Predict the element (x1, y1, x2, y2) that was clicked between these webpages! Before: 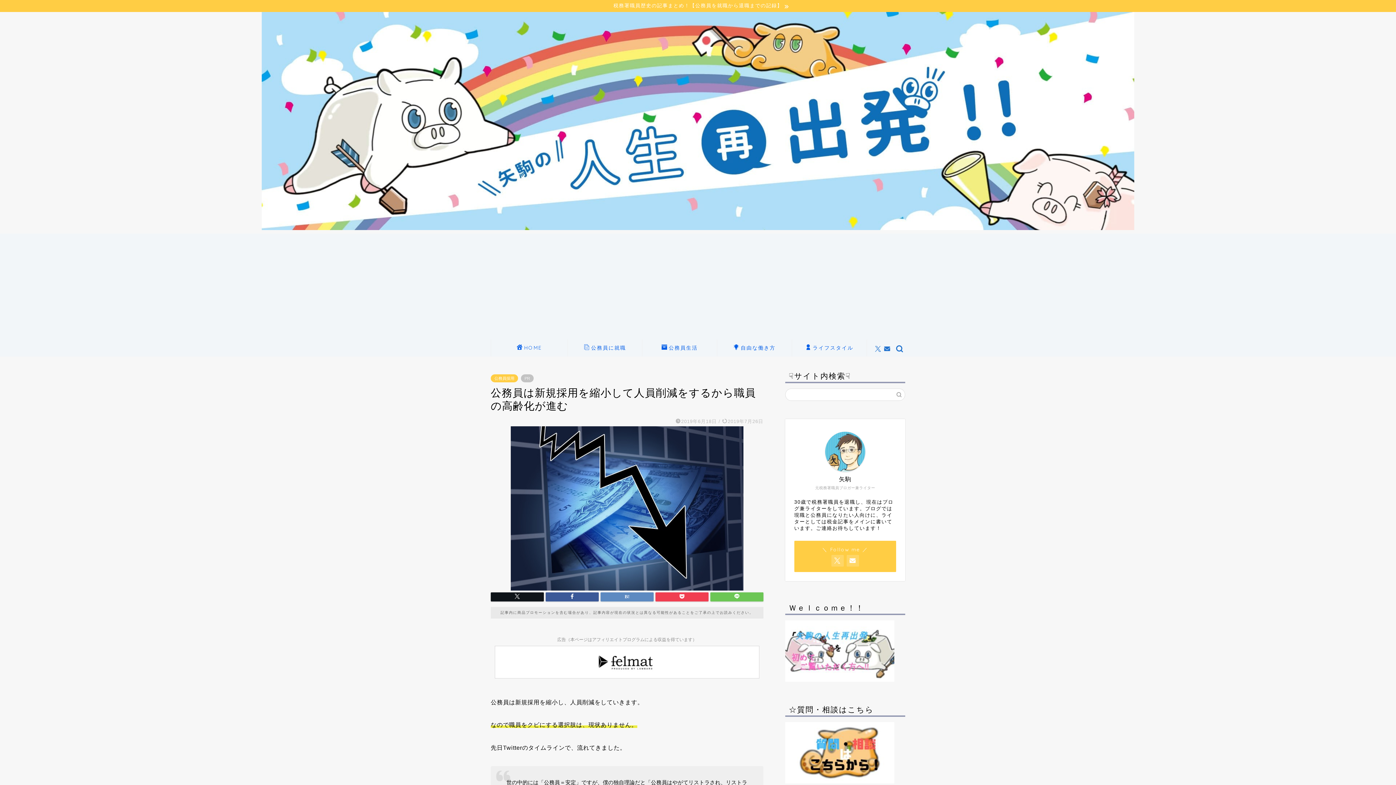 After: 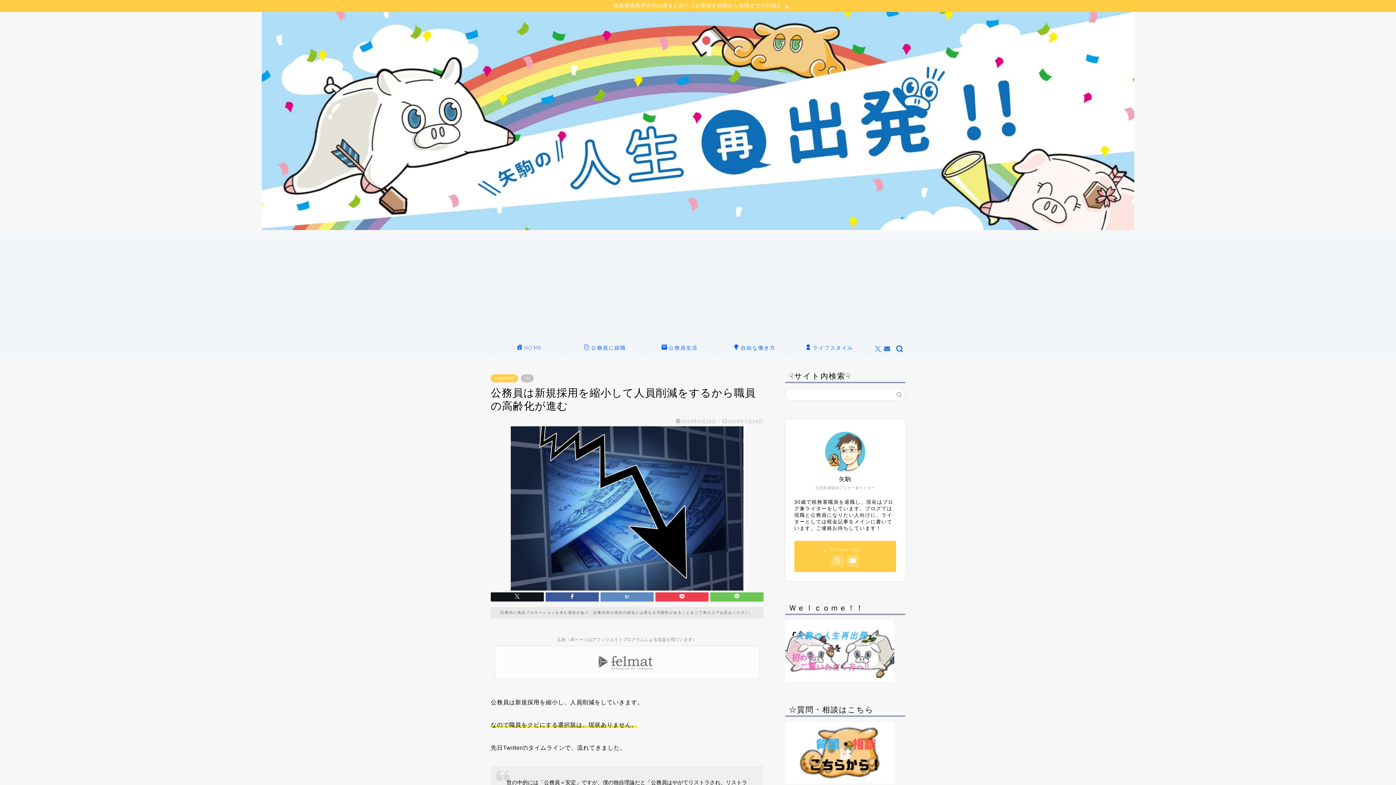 Action: bbox: (494, 681, 759, 687)